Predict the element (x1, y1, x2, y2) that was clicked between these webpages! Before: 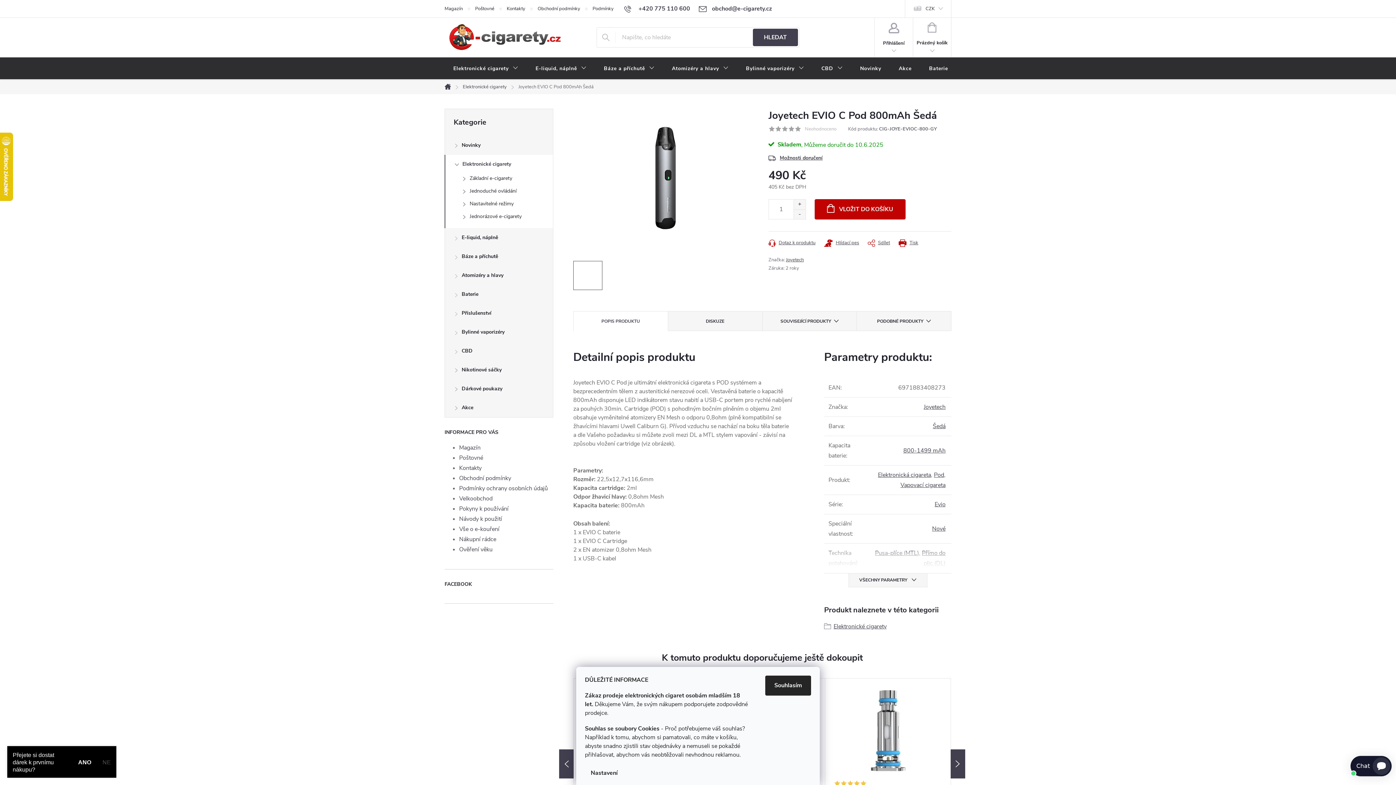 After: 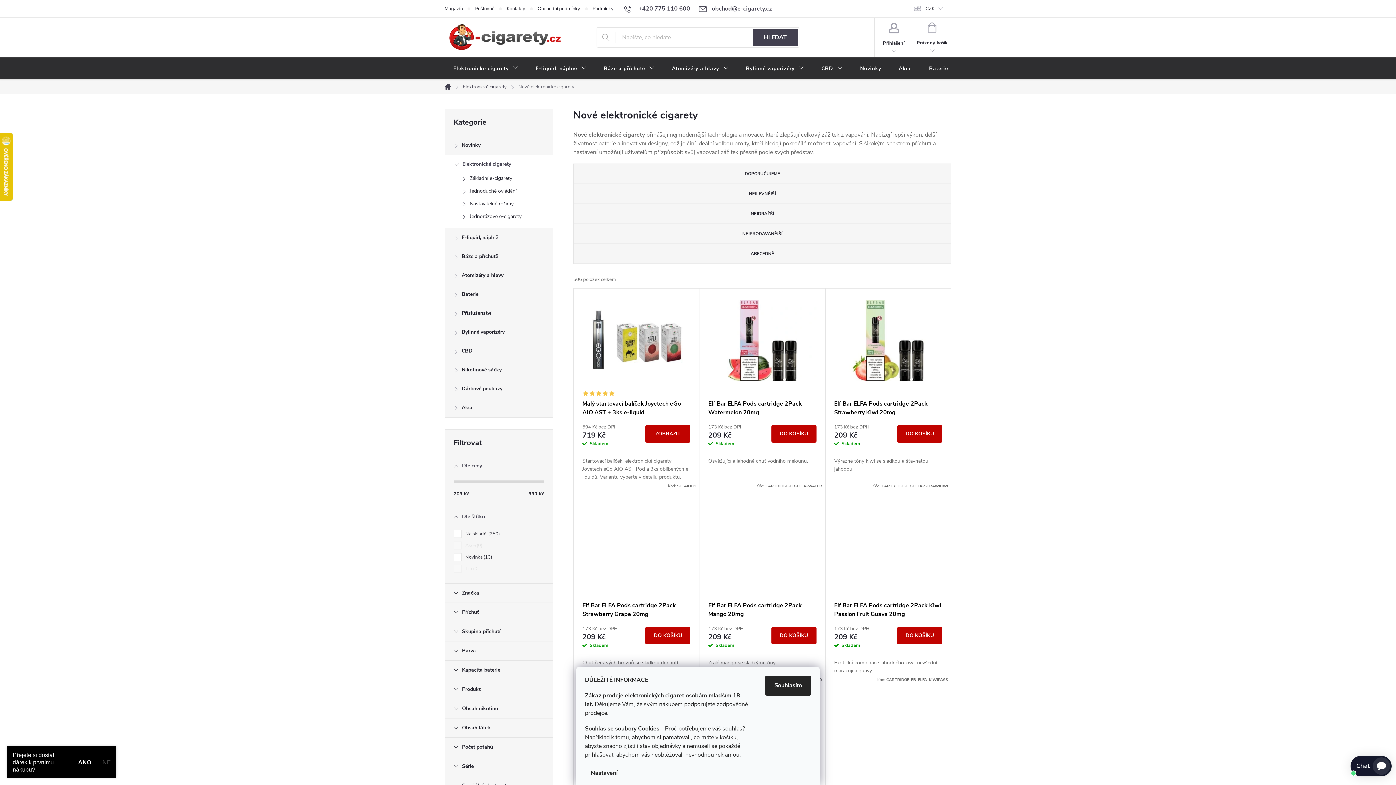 Action: label: Nové bbox: (932, 525, 945, 533)